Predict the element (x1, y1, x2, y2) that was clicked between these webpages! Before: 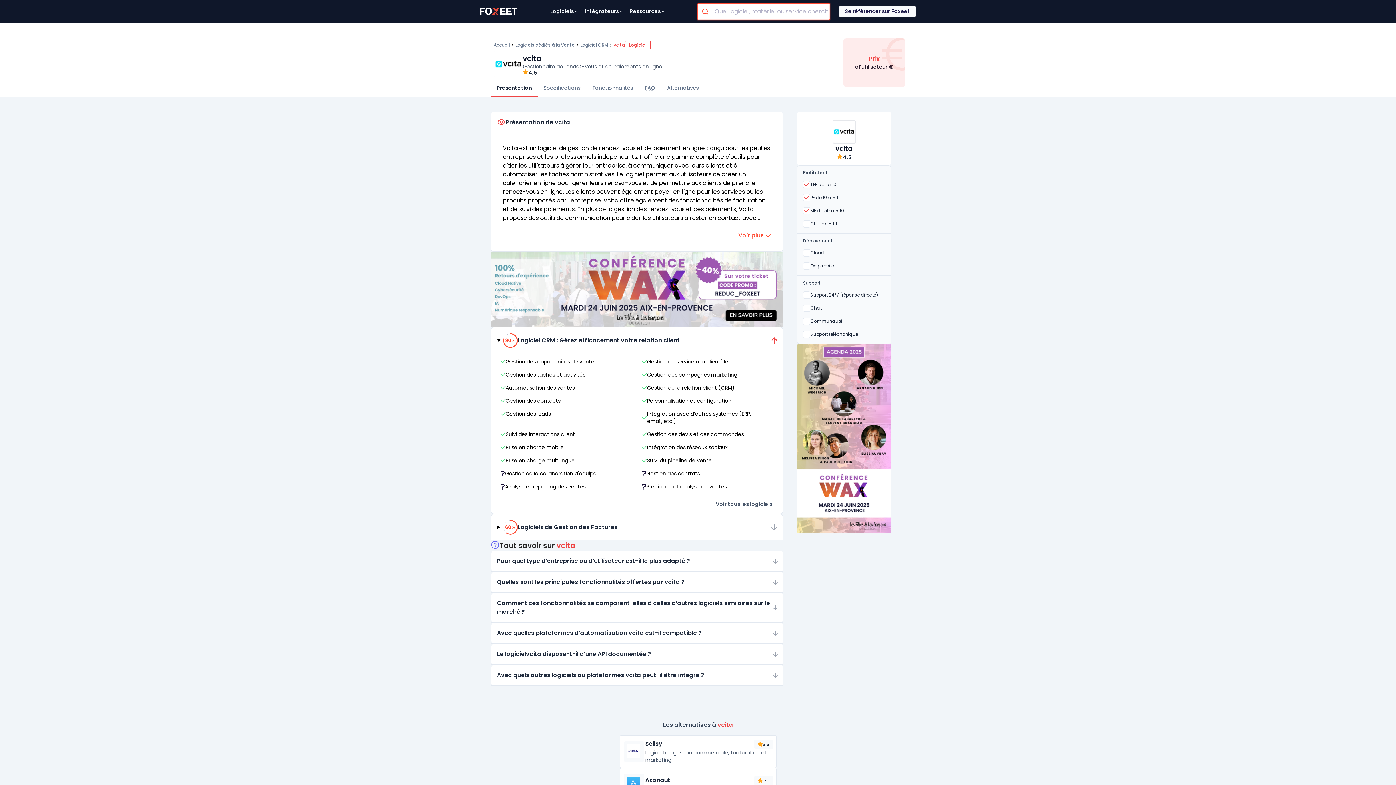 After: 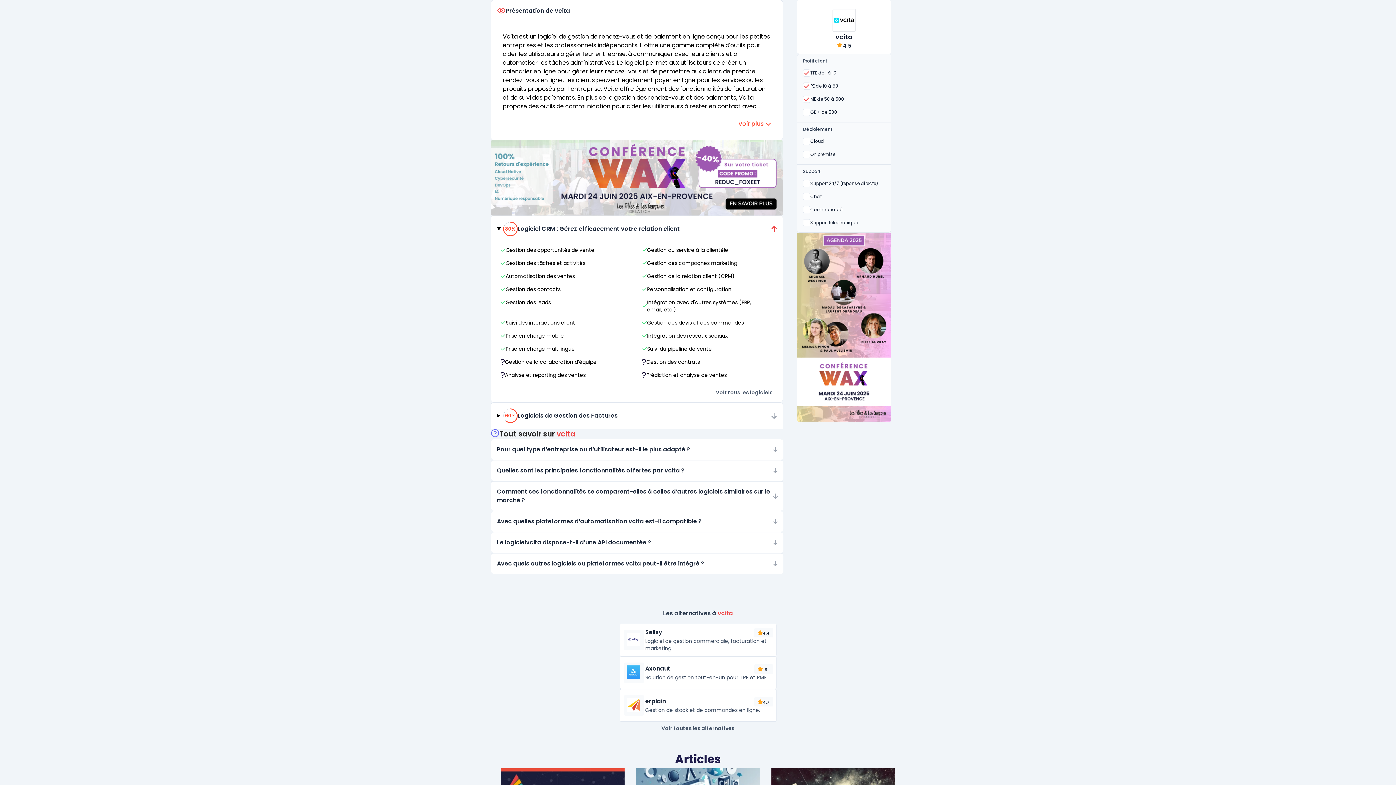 Action: bbox: (496, 84, 532, 92) label: Présentation